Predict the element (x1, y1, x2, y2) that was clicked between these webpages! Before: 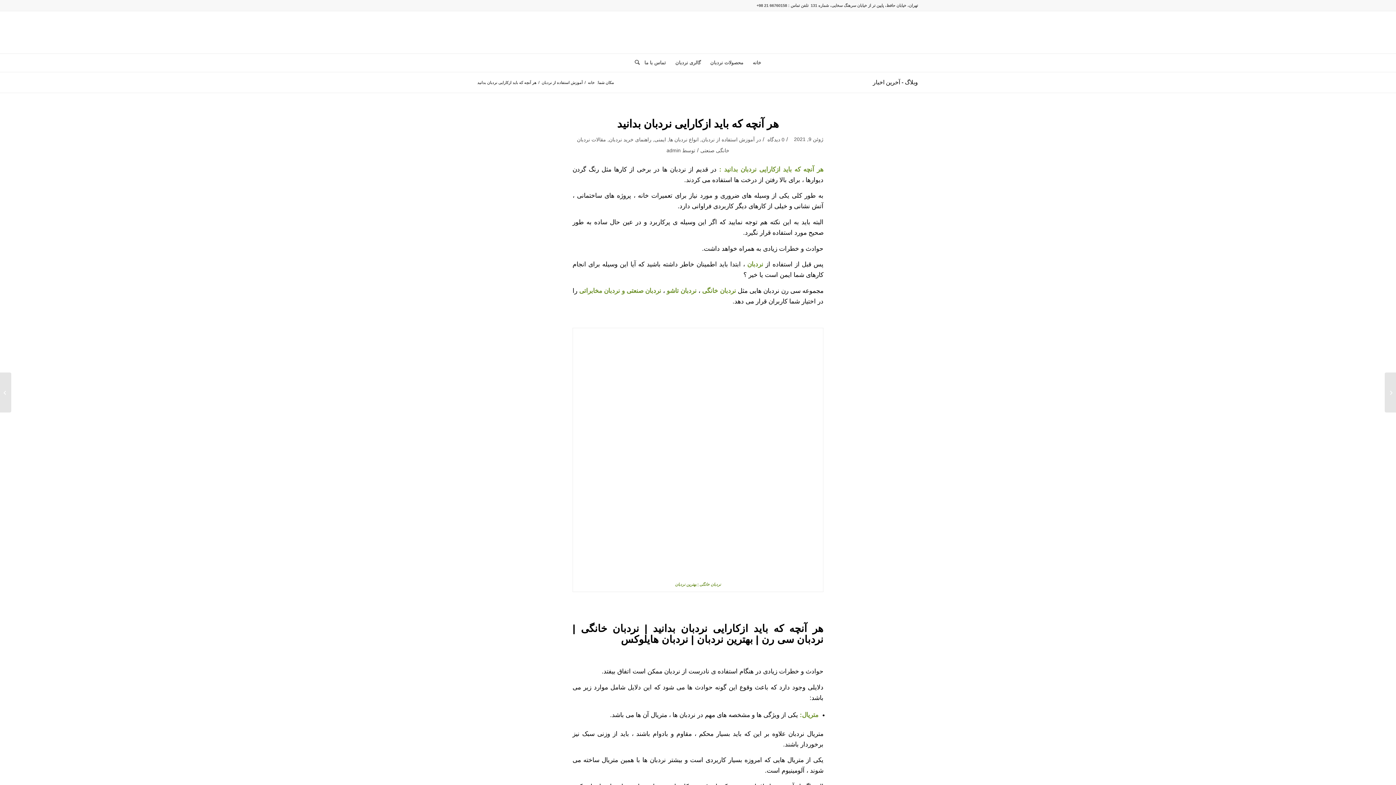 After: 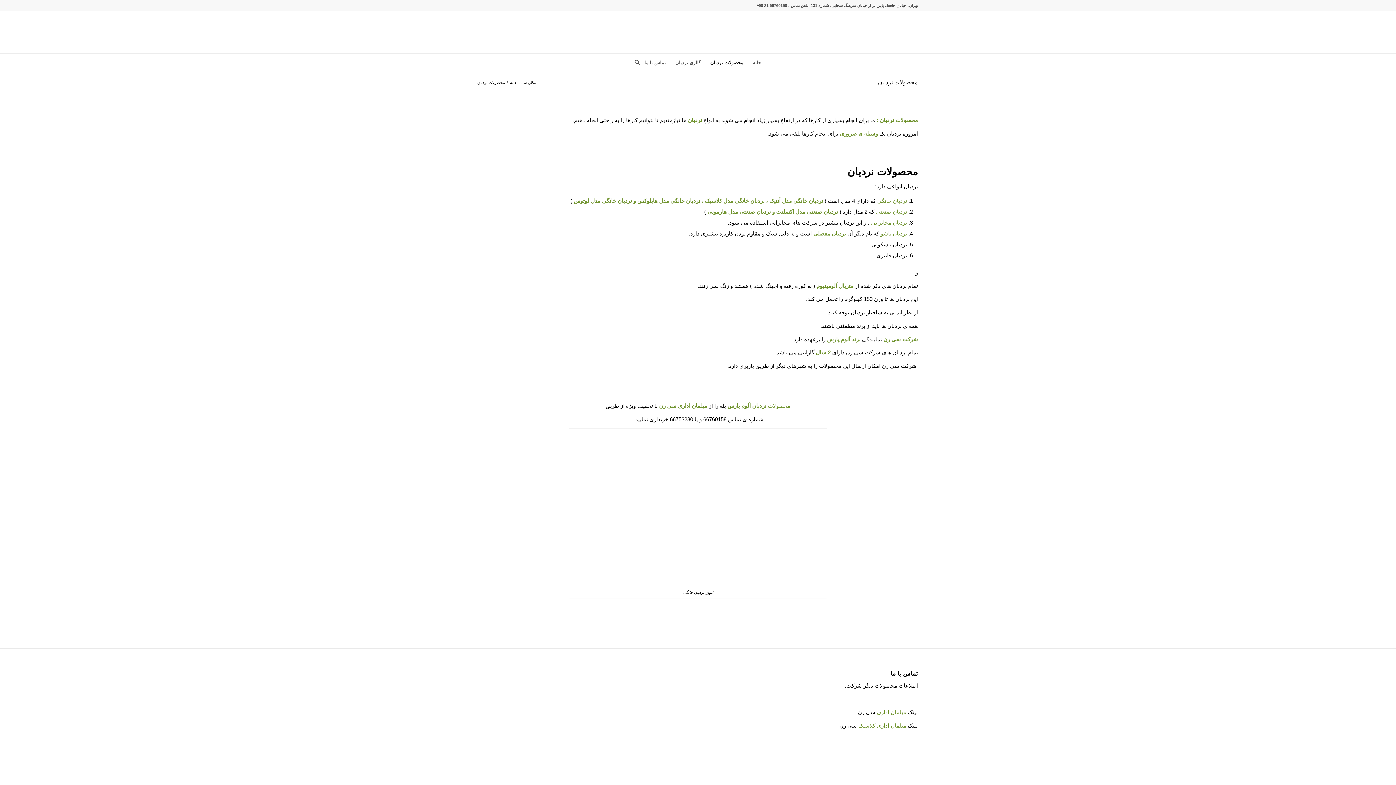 Action: bbox: (705, 53, 748, 72) label: محصولات نردبان